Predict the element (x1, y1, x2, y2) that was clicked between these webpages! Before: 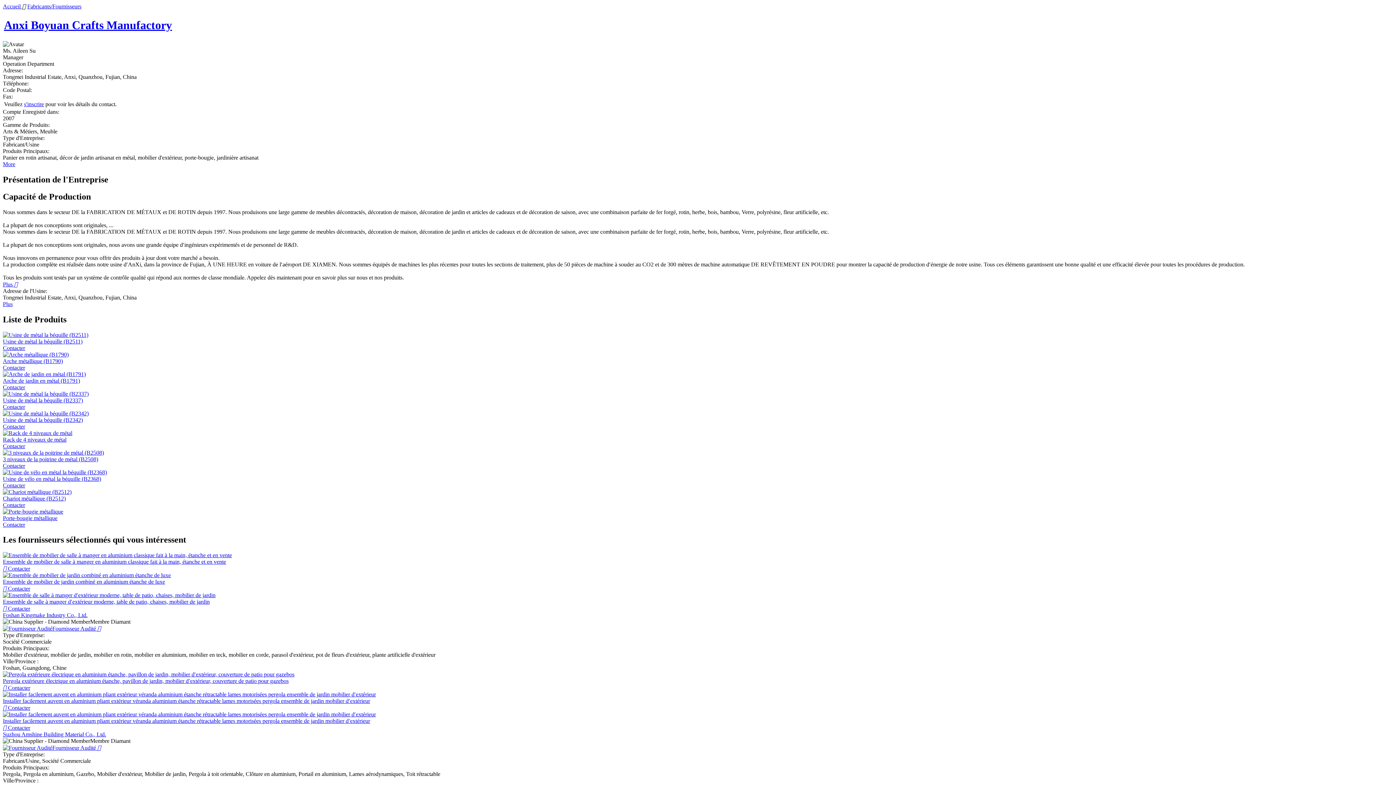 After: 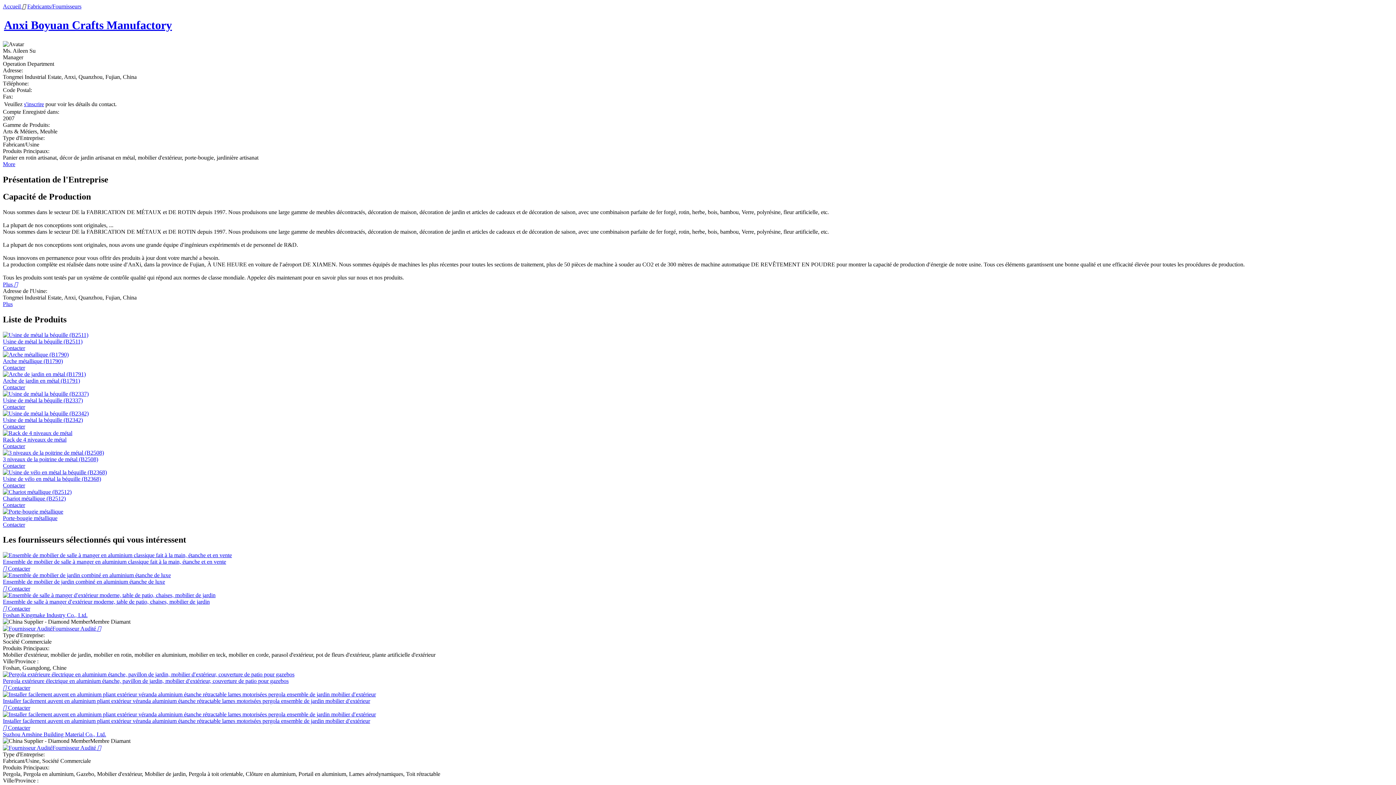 Action: label: Contacter bbox: (2, 384, 25, 390)